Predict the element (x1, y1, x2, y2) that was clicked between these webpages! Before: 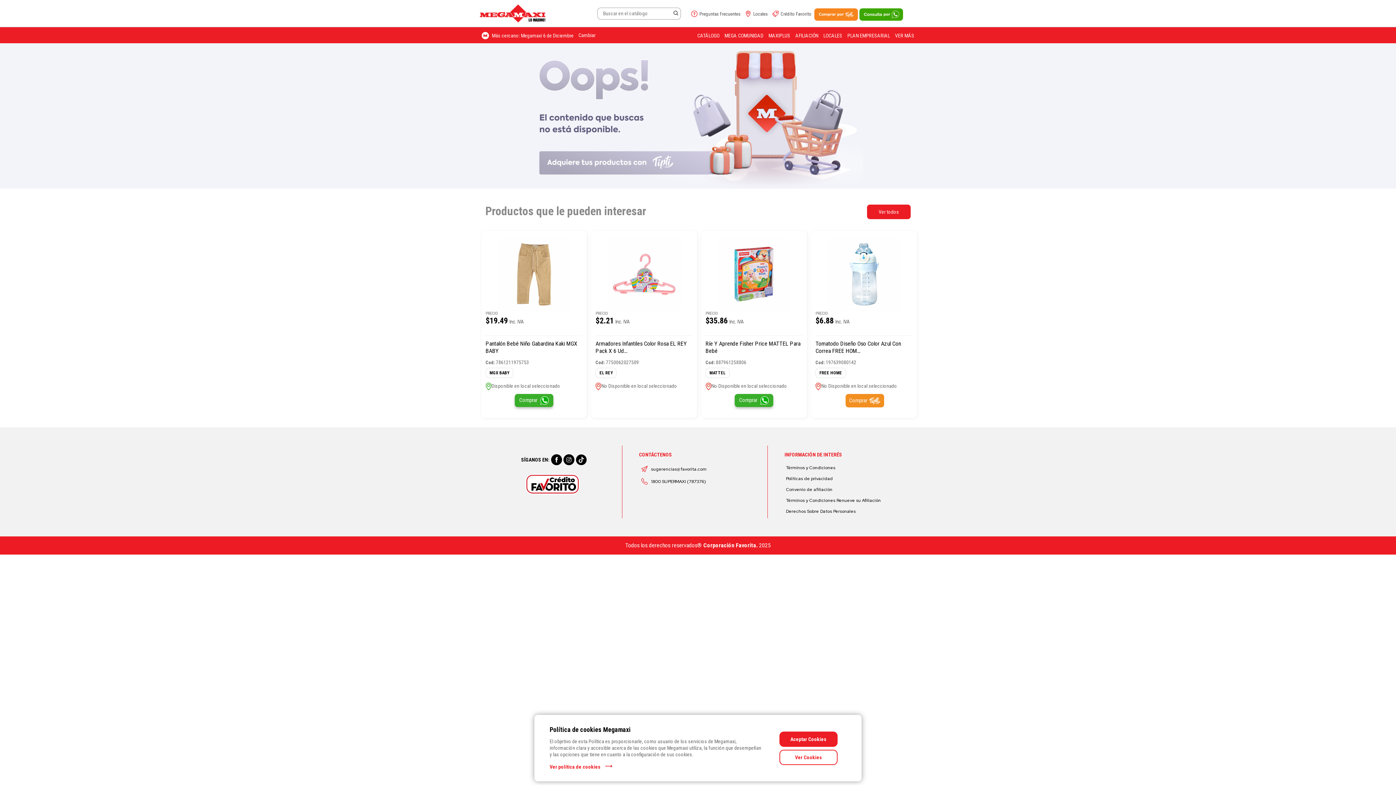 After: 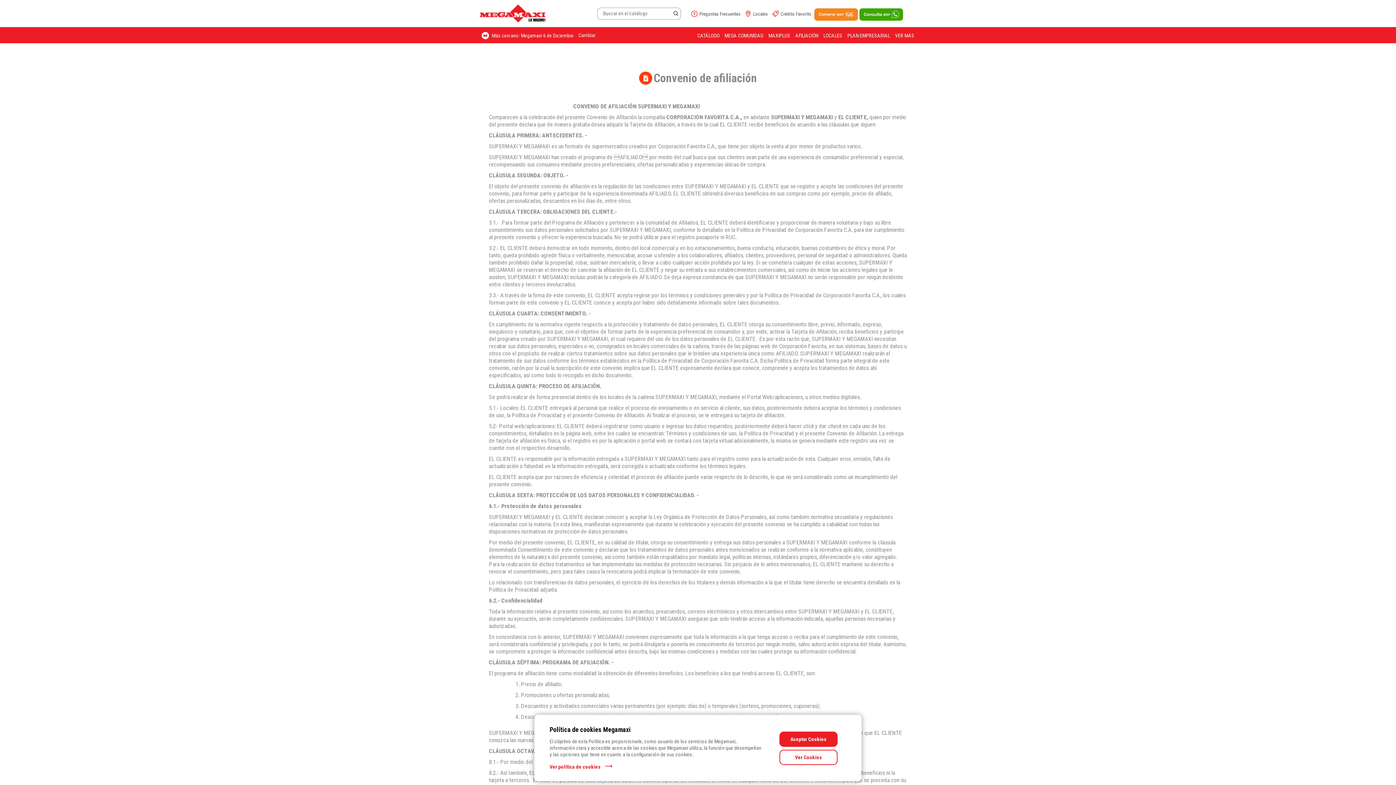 Action: label: Convenio de afiliación bbox: (786, 486, 832, 492)